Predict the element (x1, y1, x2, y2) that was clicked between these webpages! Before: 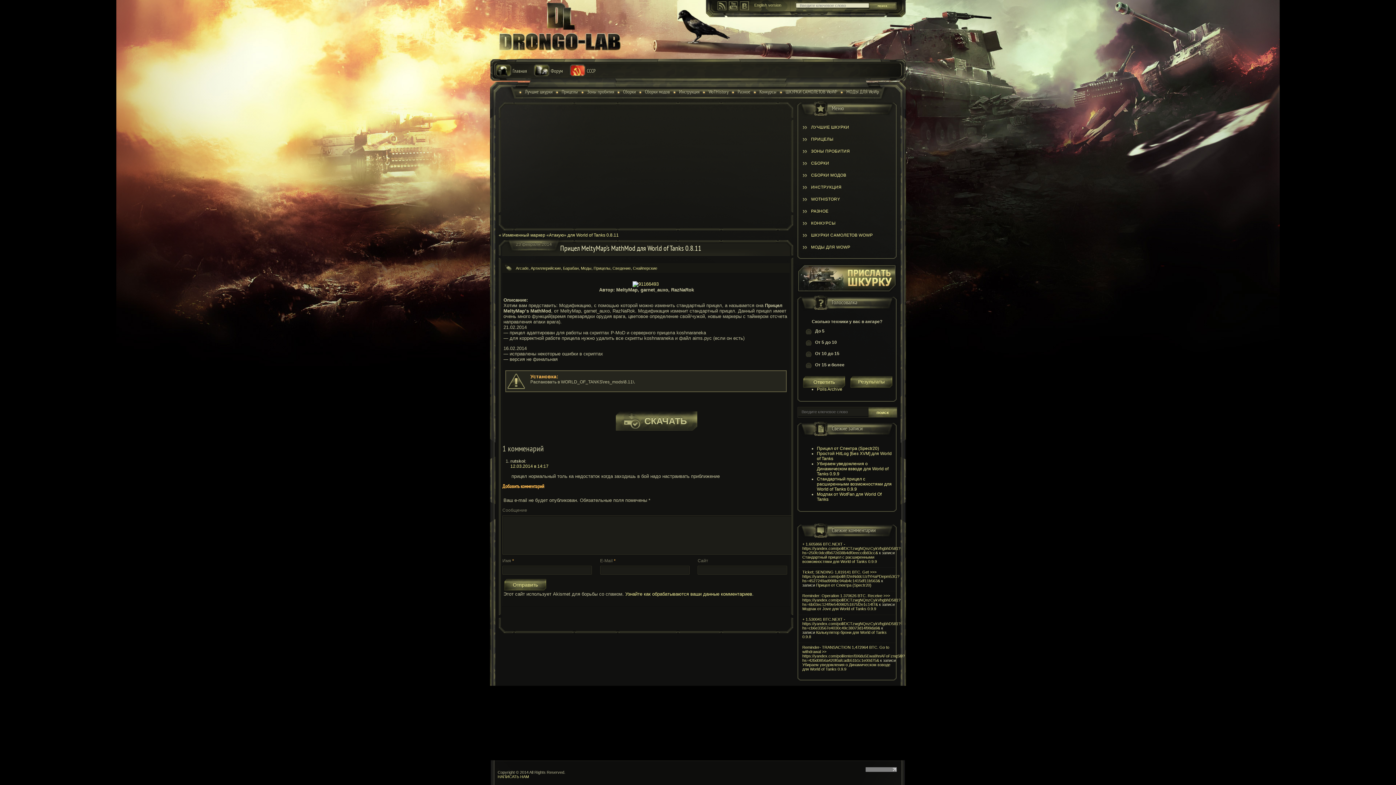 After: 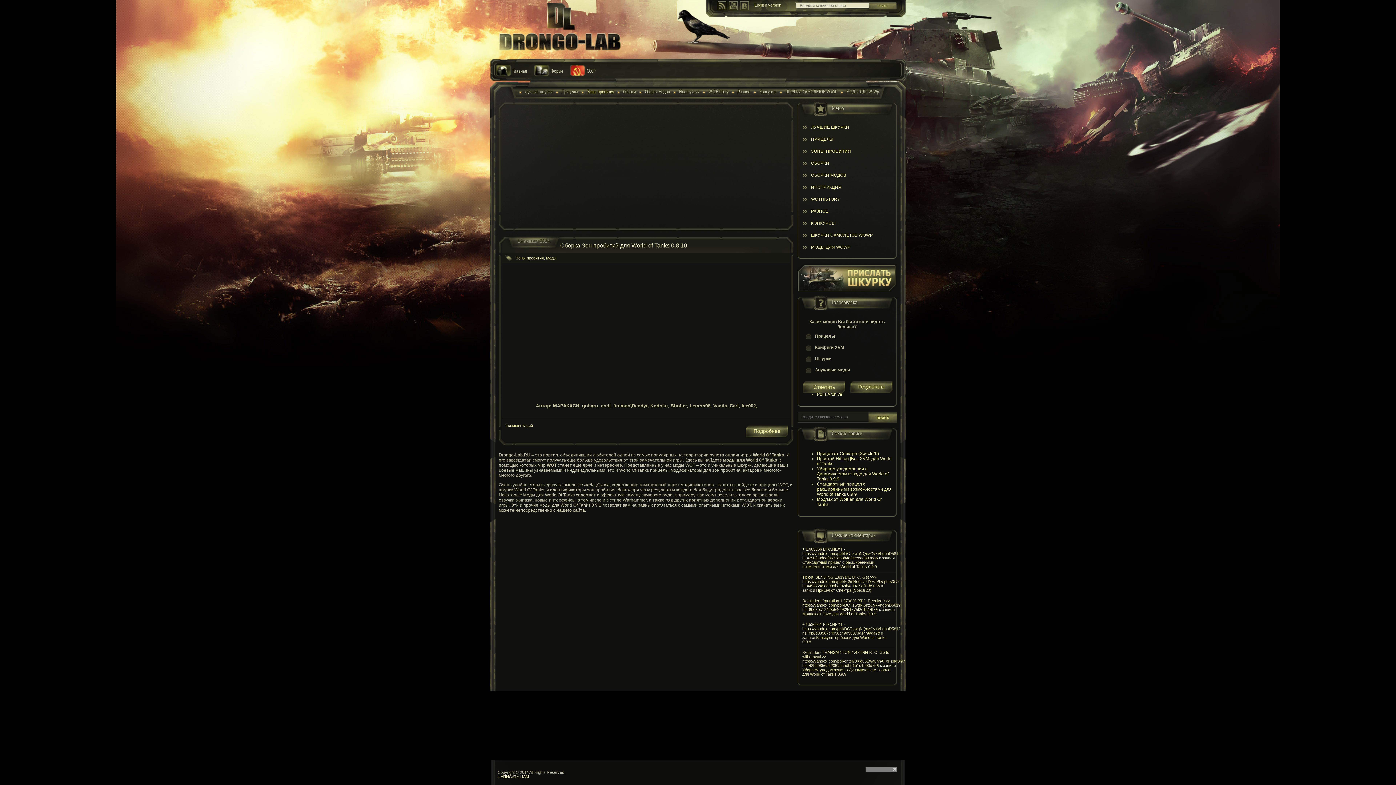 Action: bbox: (579, 89, 614, 97) label: Зоны пробития